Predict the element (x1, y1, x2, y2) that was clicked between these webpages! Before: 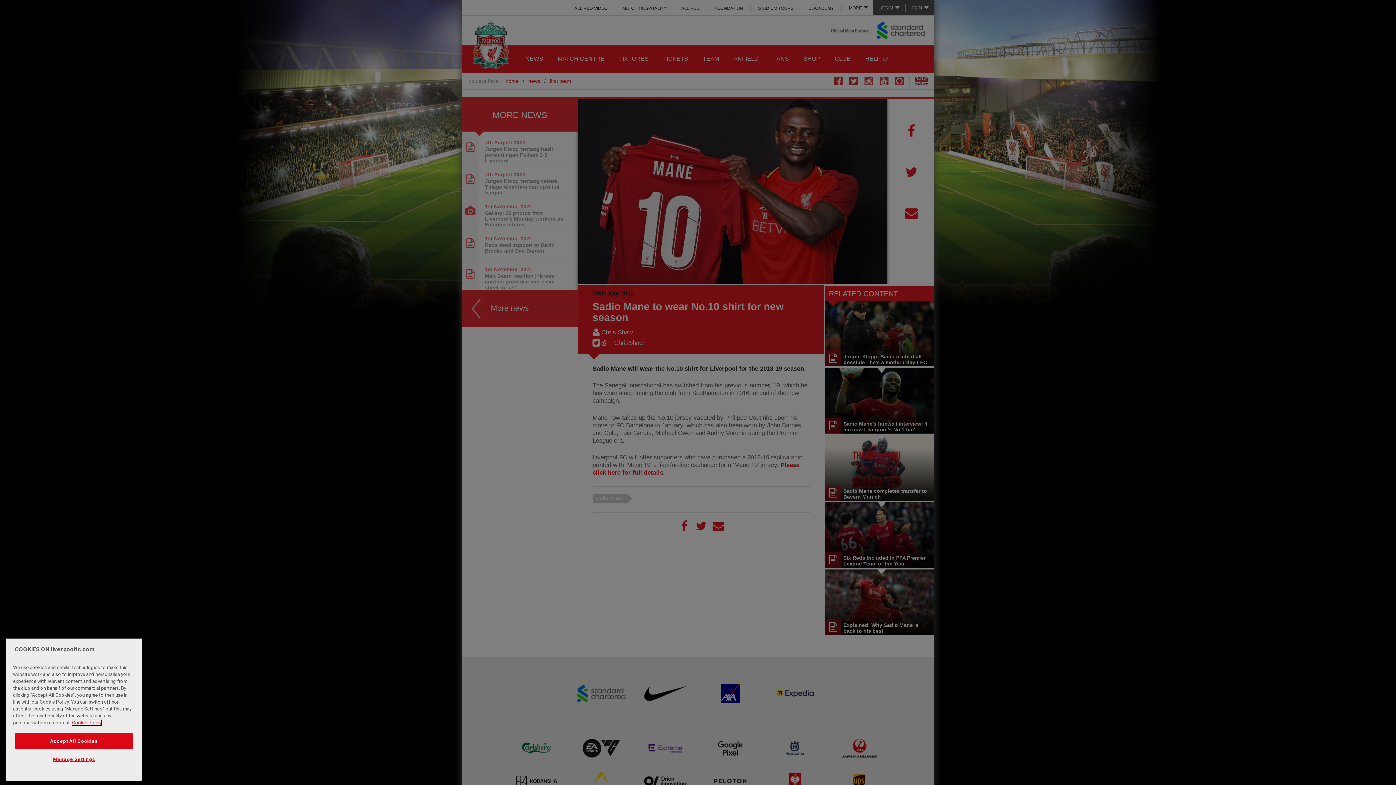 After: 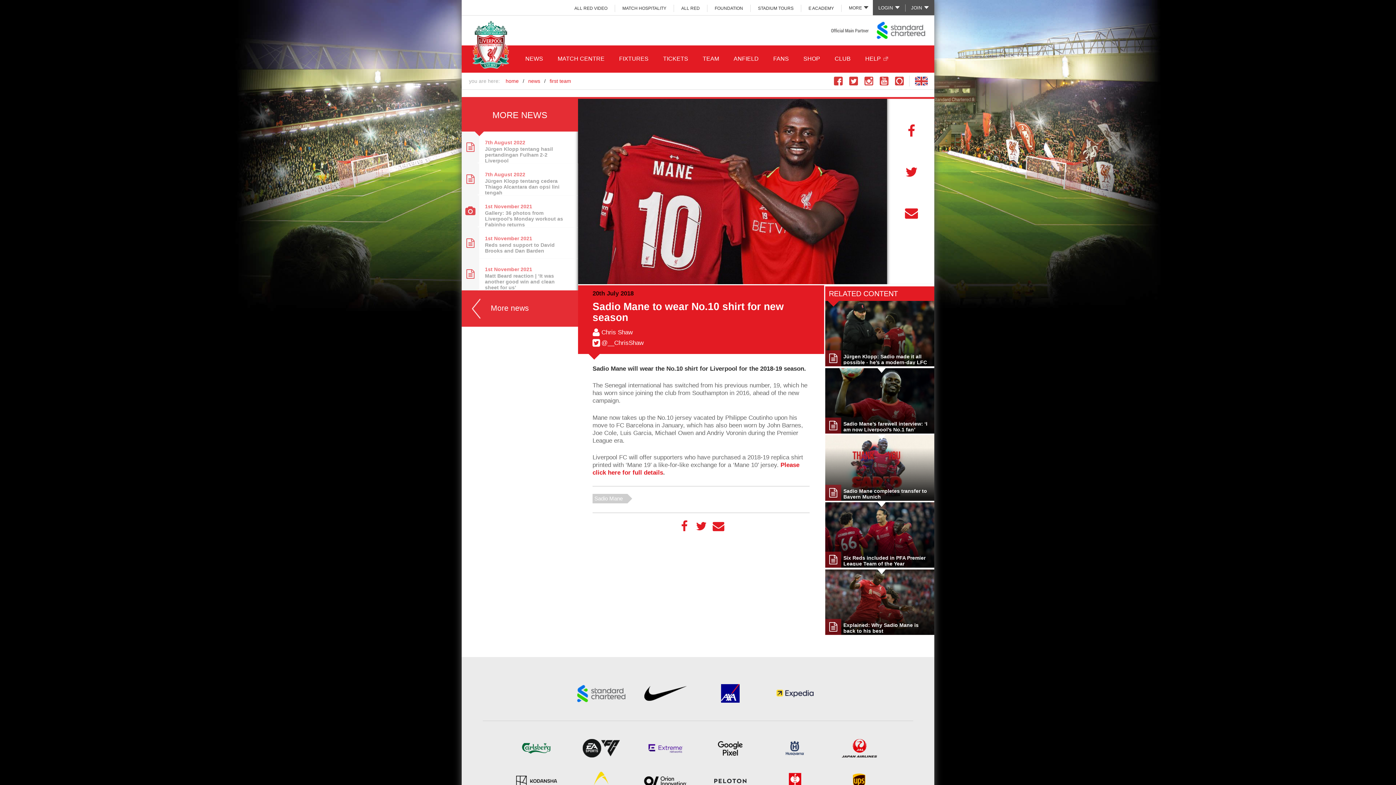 Action: bbox: (14, 733, 133, 749) label: Accept All Cookies